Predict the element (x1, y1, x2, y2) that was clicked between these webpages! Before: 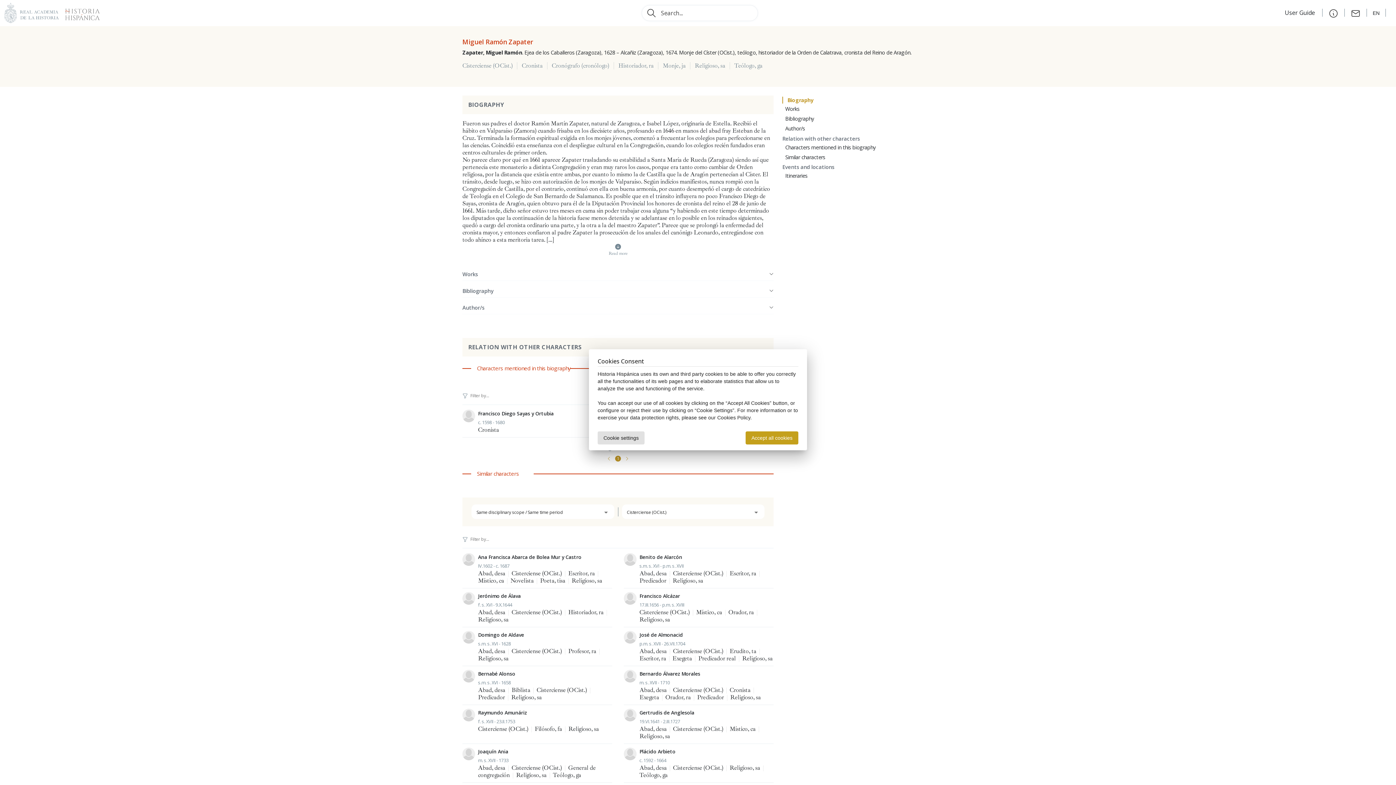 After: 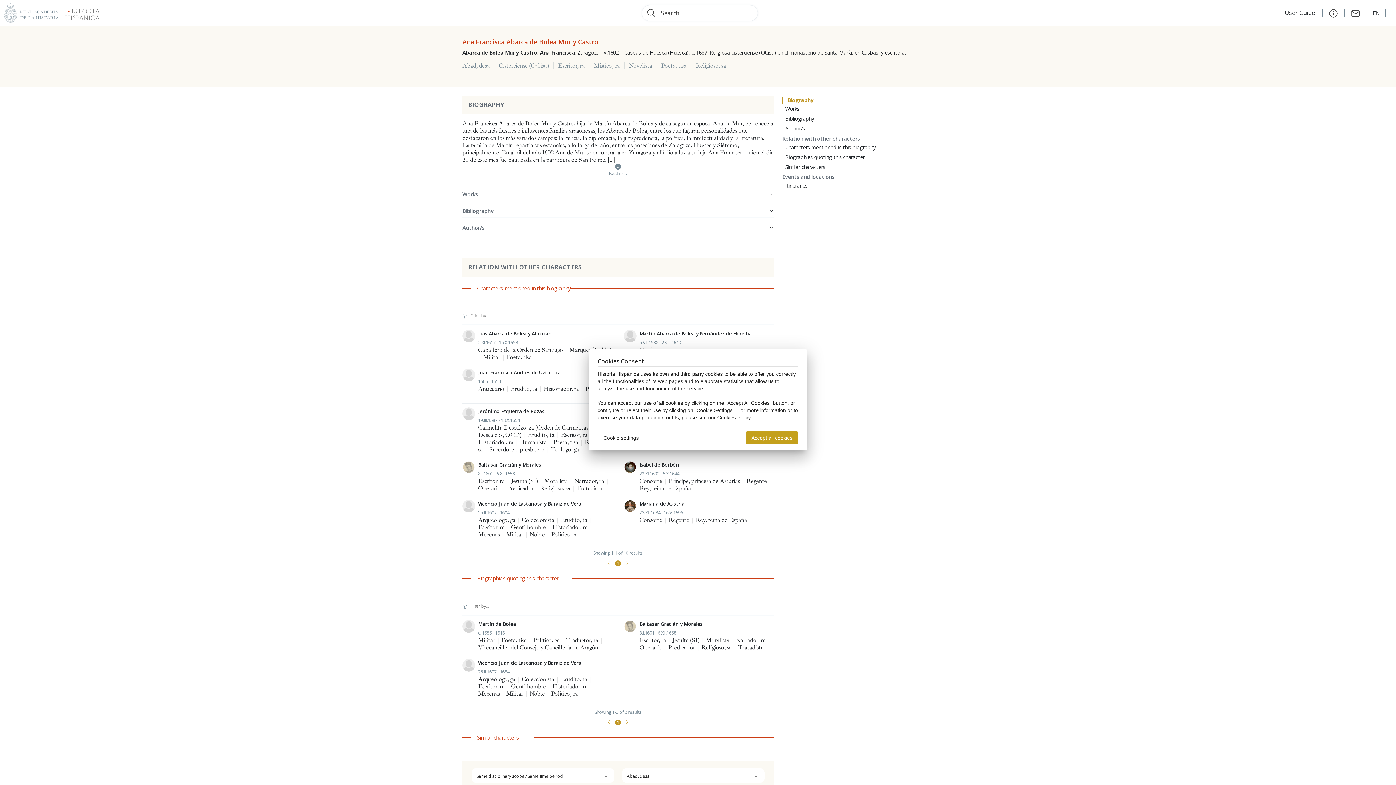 Action: label: Ana Francisca Abarca de Bolea Mur y Castro
IV.1602 - c. 1687
Abad, desa | Cisterciense (OCist.) | Escritor, ra | Místico, ca | Novelista | Poeta, tisa | Religioso, sa bbox: (462, 553, 612, 584)